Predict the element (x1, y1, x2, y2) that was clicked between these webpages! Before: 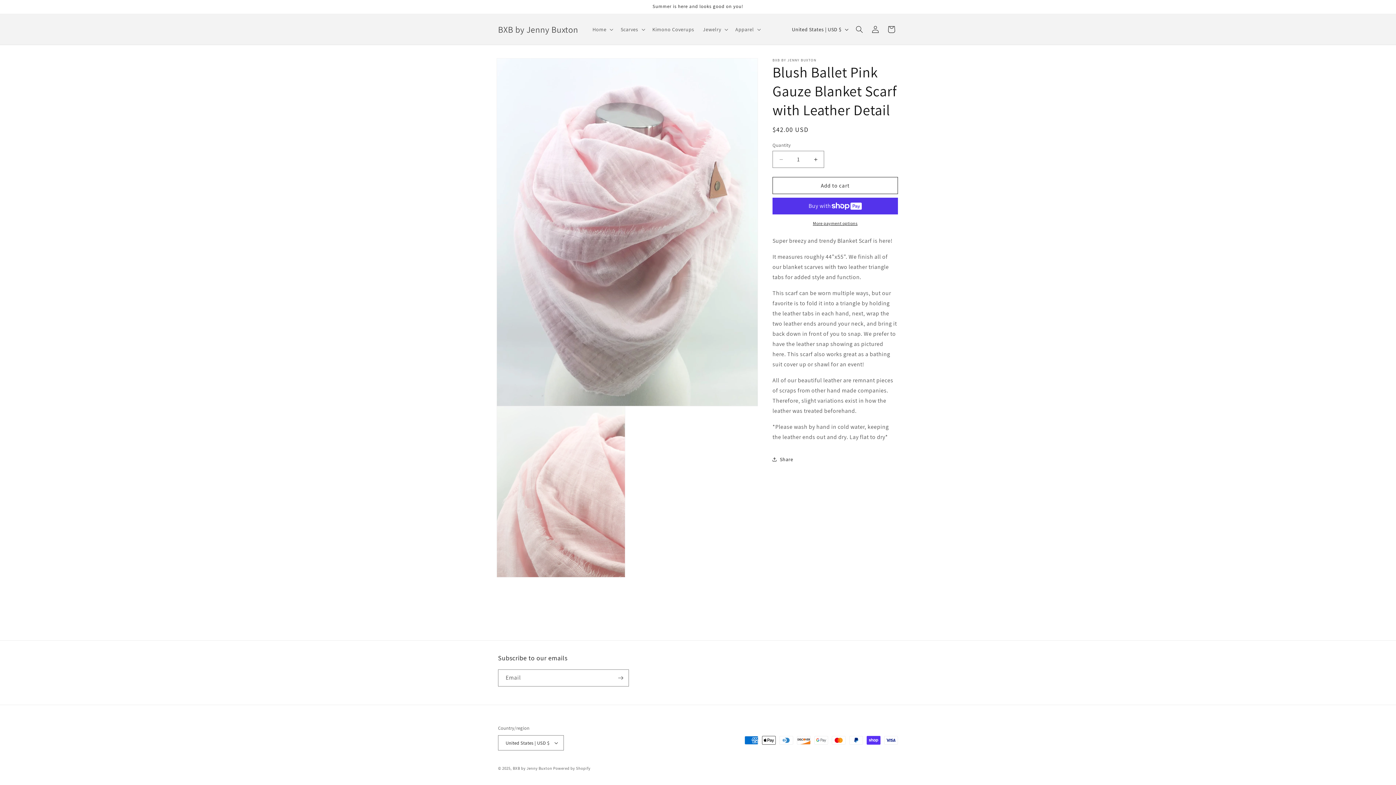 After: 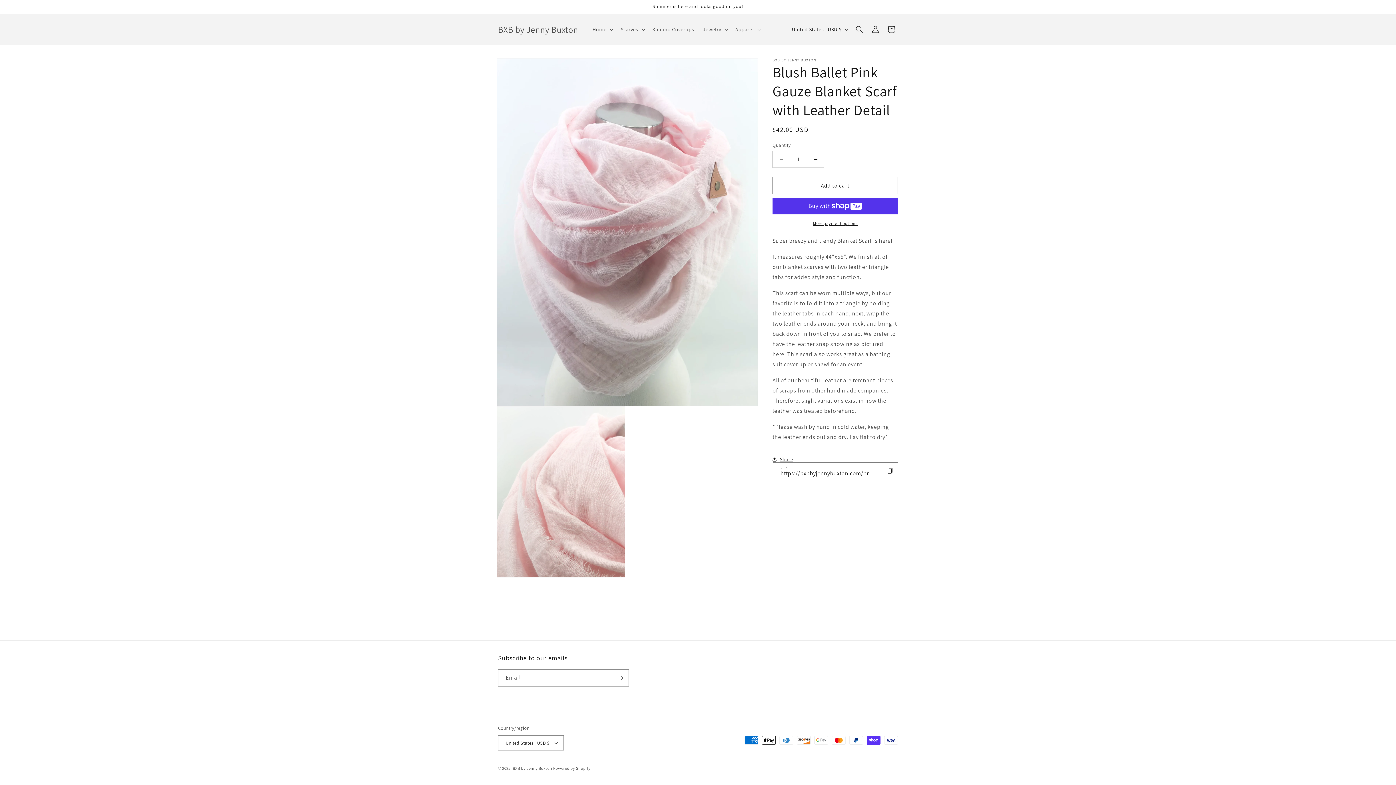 Action: label: Share bbox: (772, 451, 793, 467)